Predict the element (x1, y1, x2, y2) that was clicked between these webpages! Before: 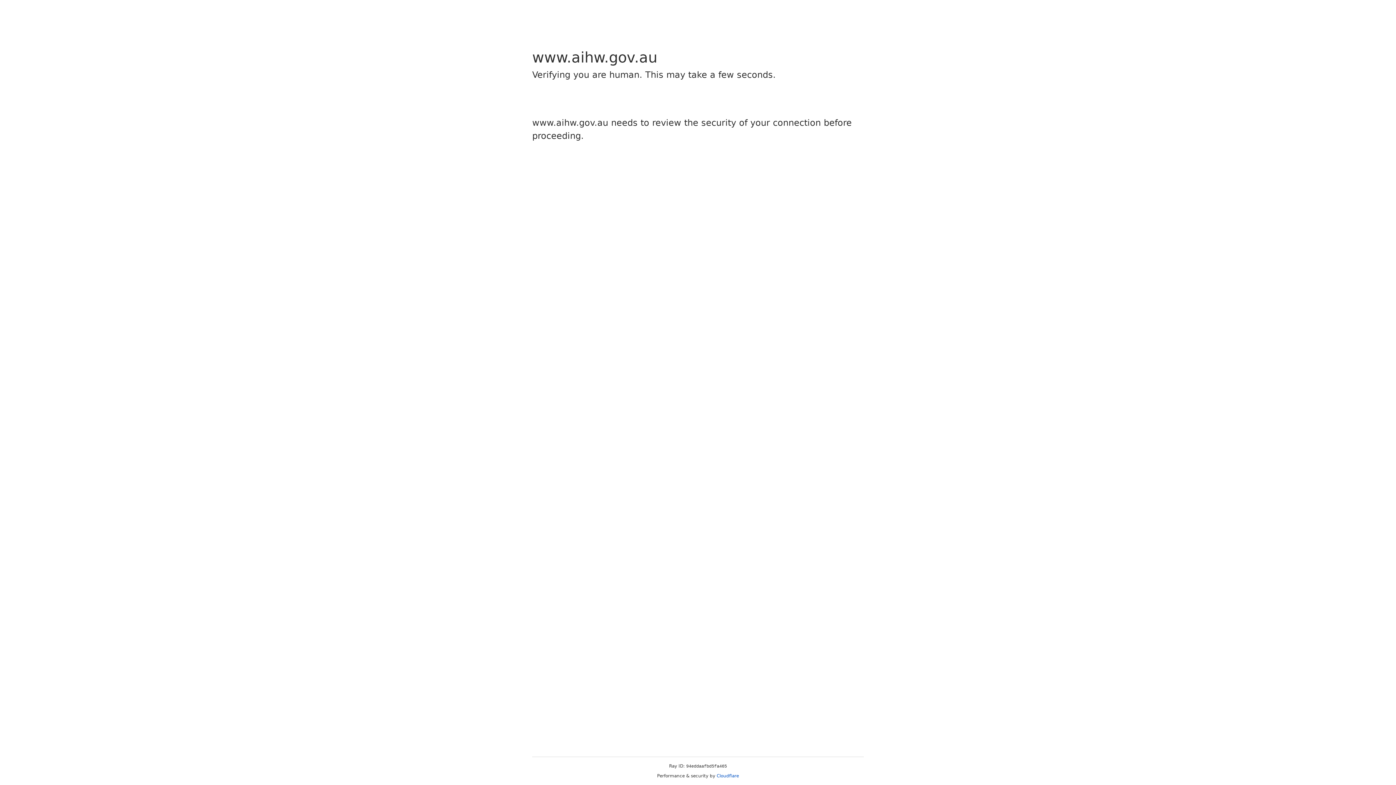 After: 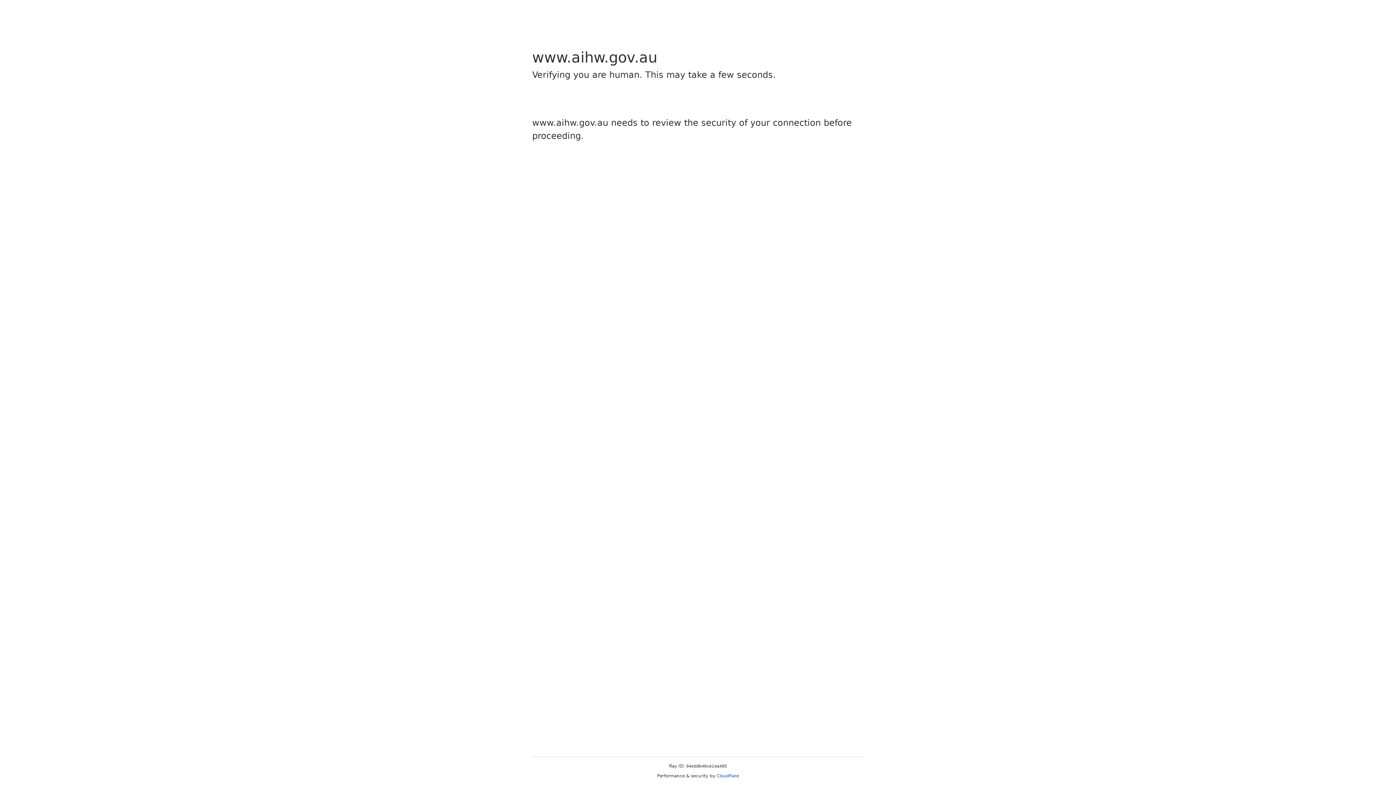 Action: bbox: (716, 773, 739, 778) label: Cloudflare